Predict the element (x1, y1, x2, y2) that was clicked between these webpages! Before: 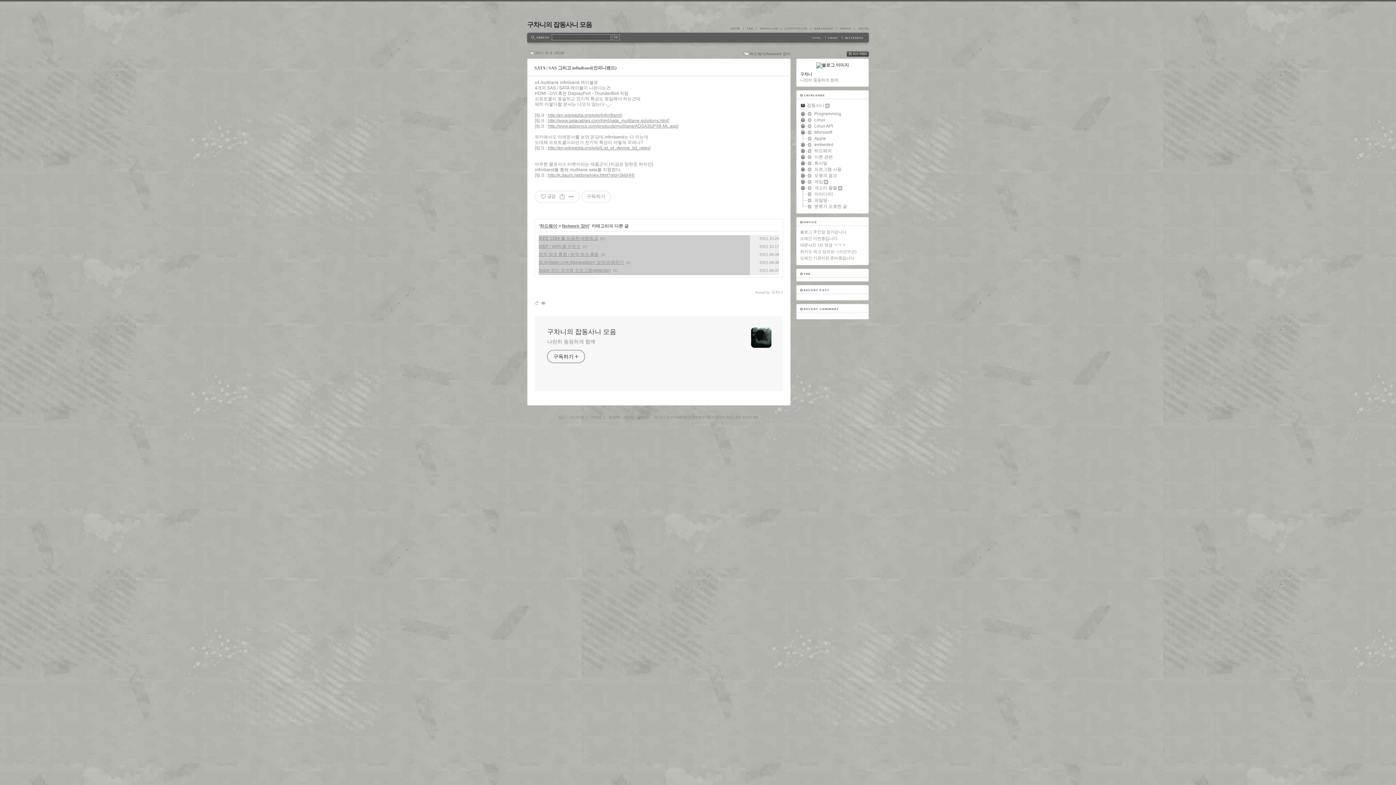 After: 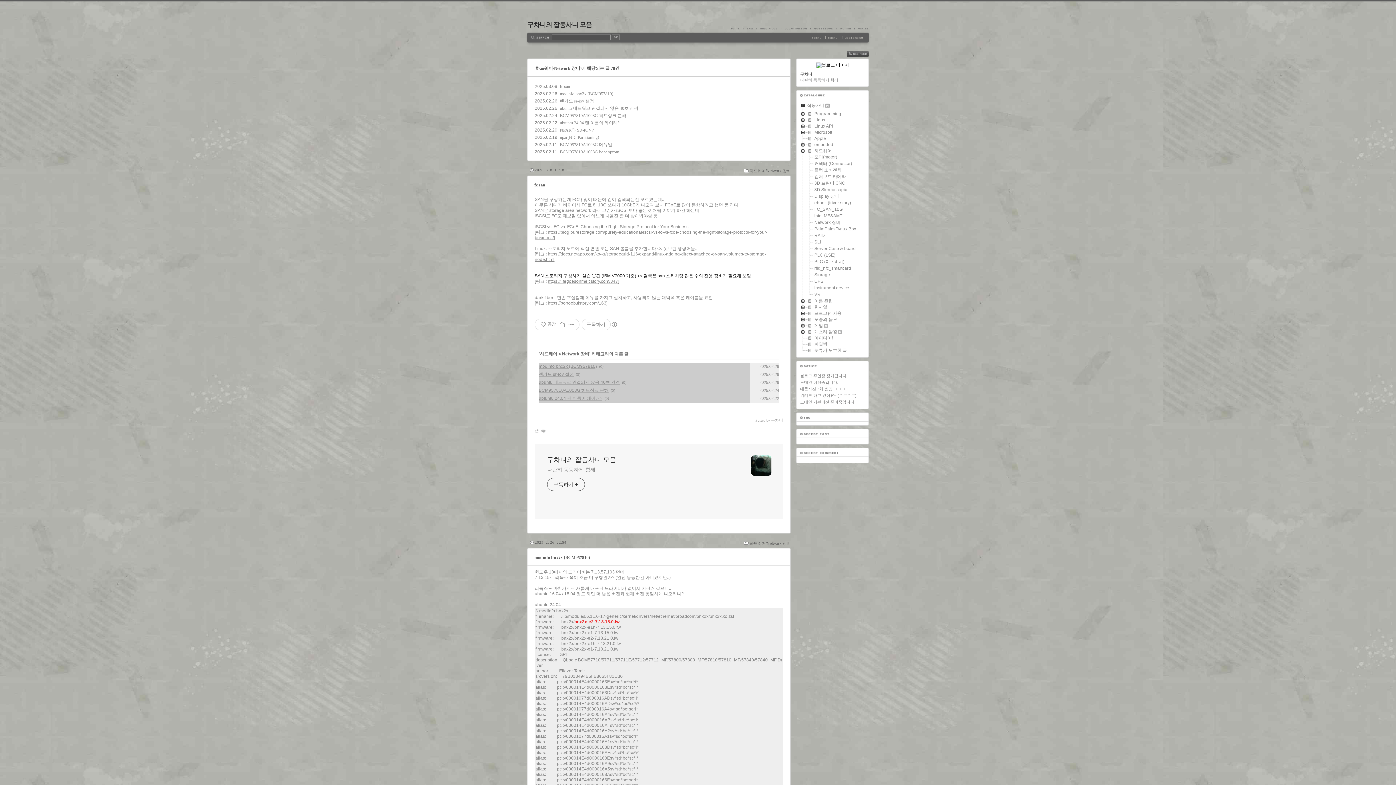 Action: bbox: (562, 223, 589, 228) label: Network 장비